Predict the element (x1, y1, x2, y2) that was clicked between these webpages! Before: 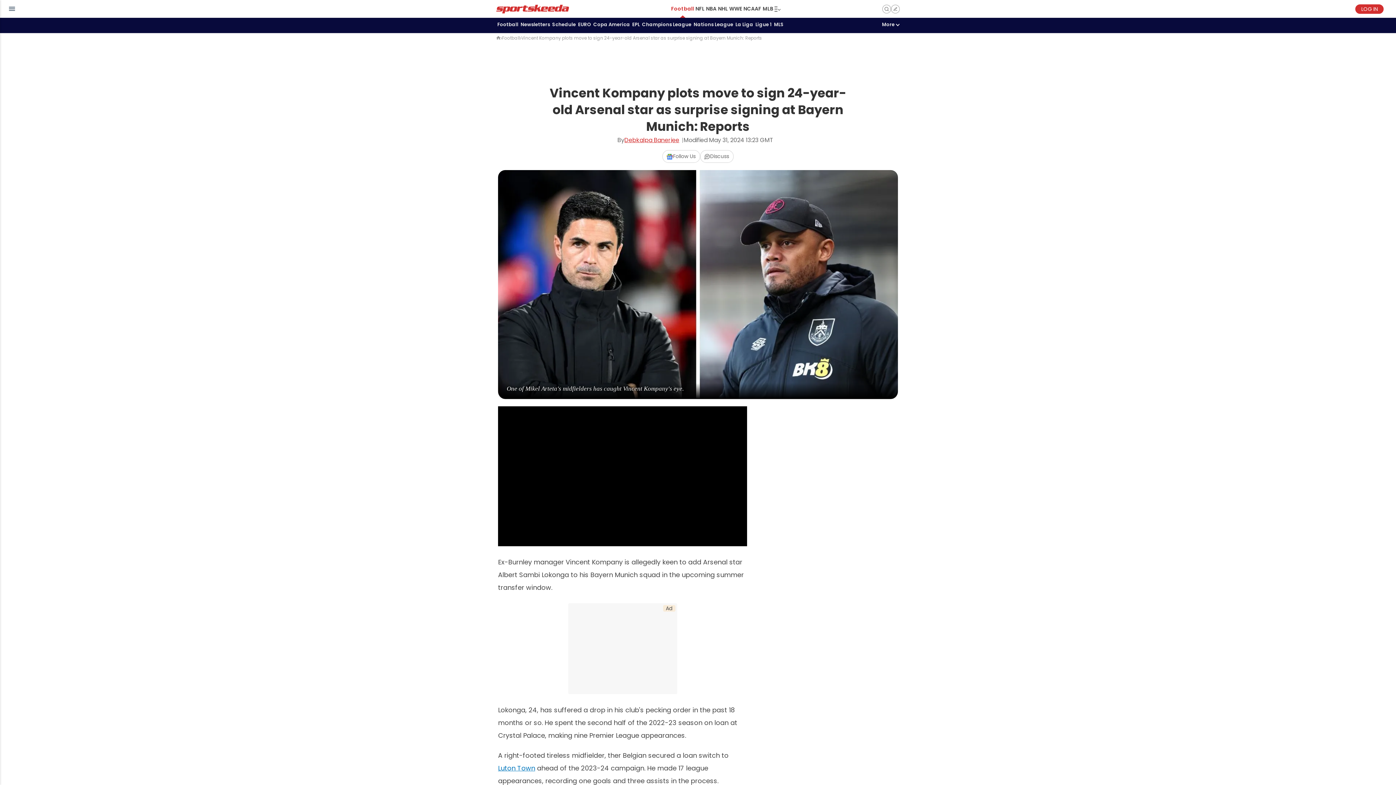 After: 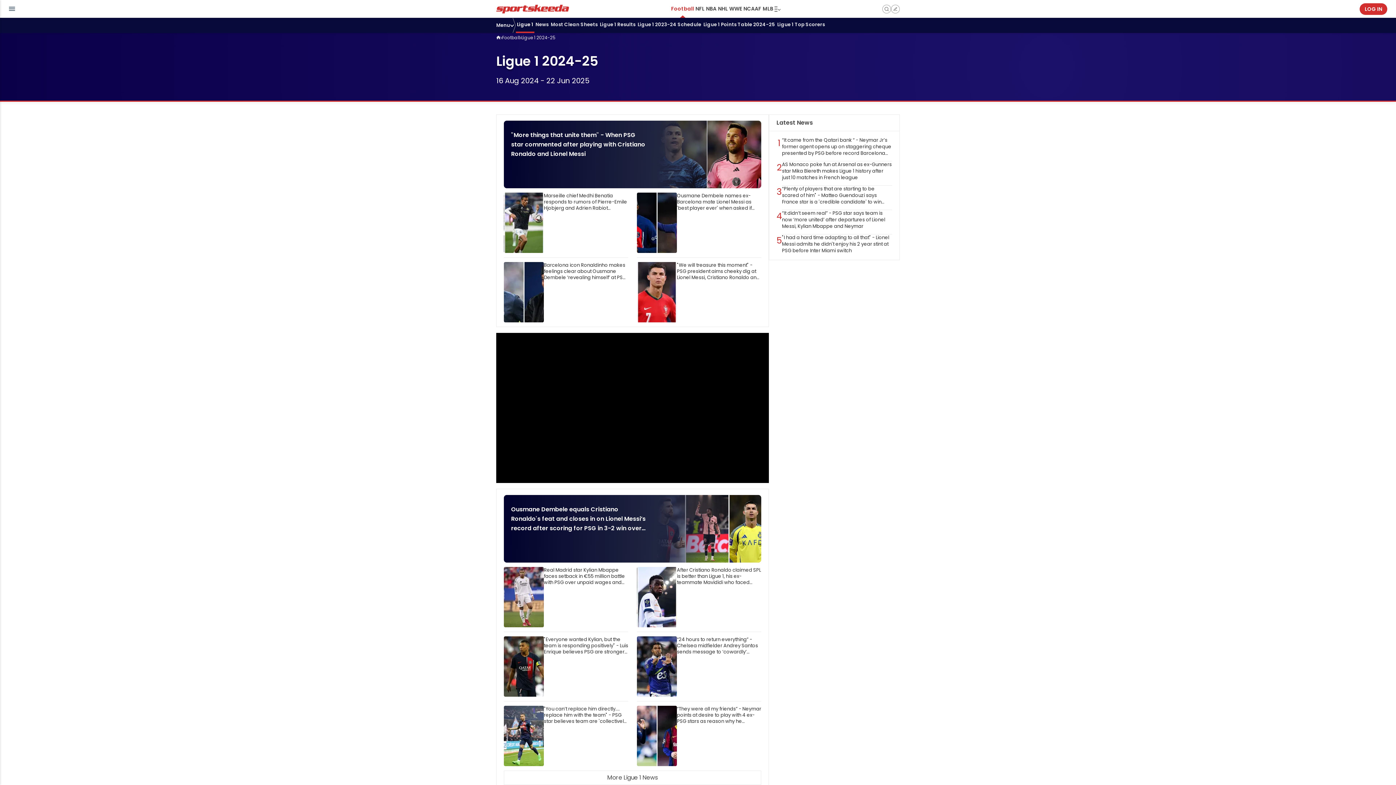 Action: label: Ligue 1 bbox: (754, 17, 773, 33)